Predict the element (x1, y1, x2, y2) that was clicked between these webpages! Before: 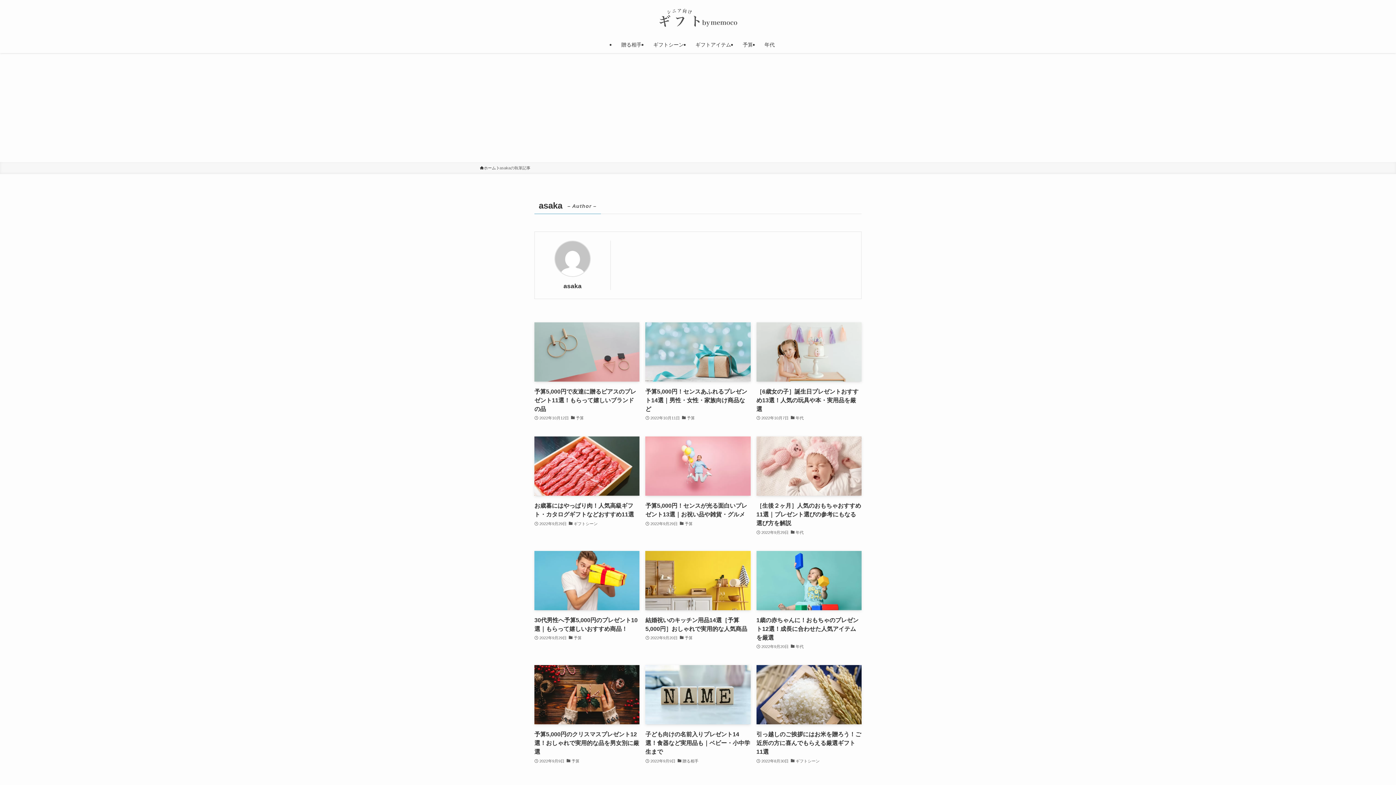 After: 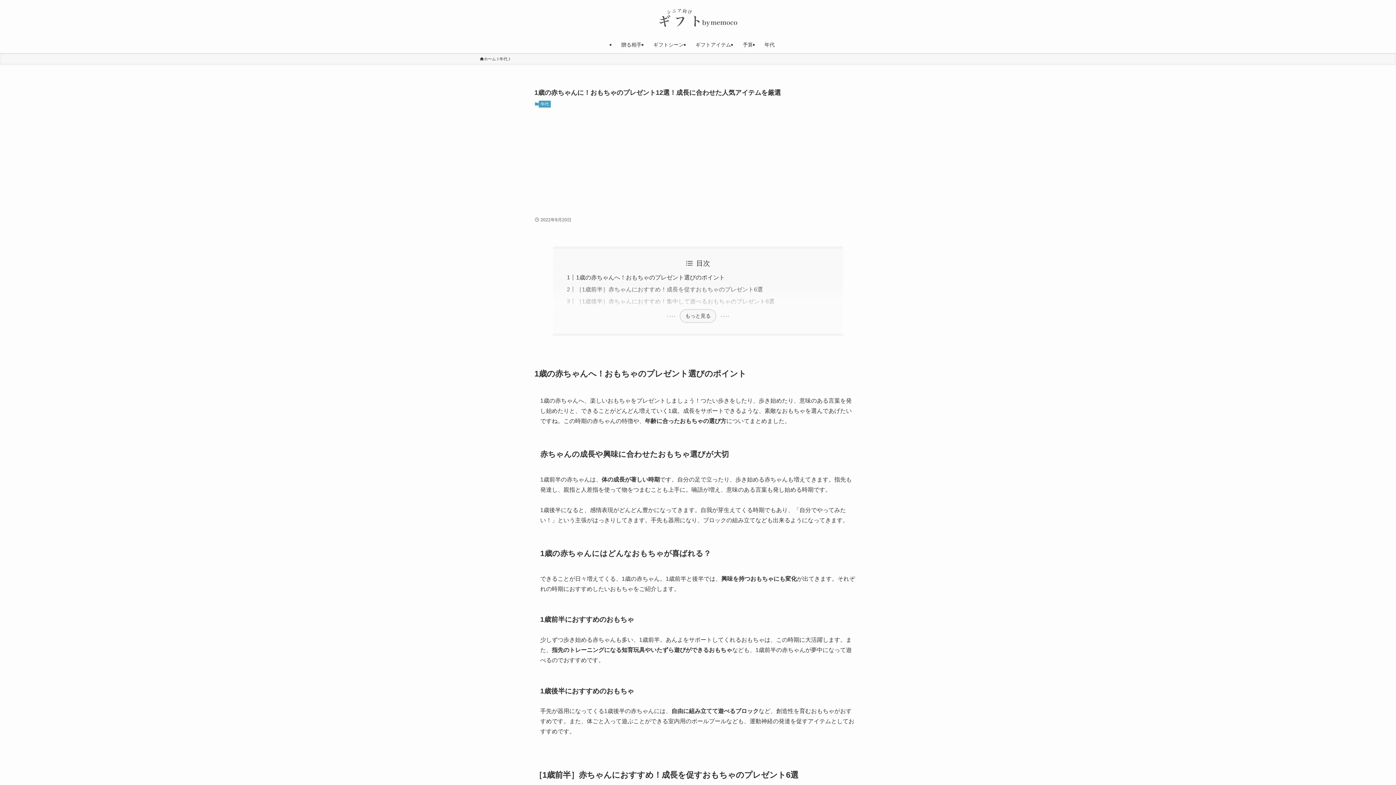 Action: label: 1歳の赤ちゃんに！おもちゃのプレゼント12選！成長に合わせた人気アイテムを厳選
2022年9月20日
年代 bbox: (756, 551, 861, 651)